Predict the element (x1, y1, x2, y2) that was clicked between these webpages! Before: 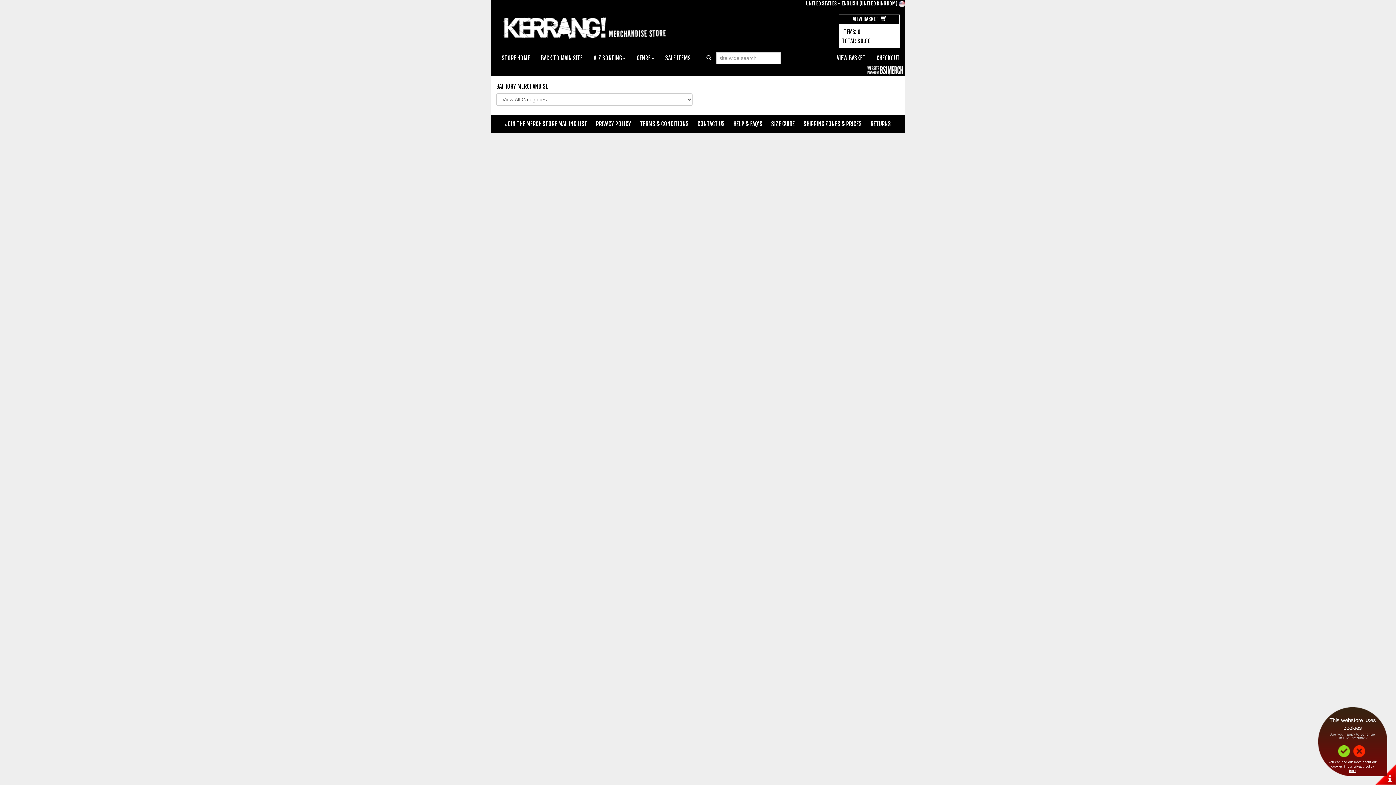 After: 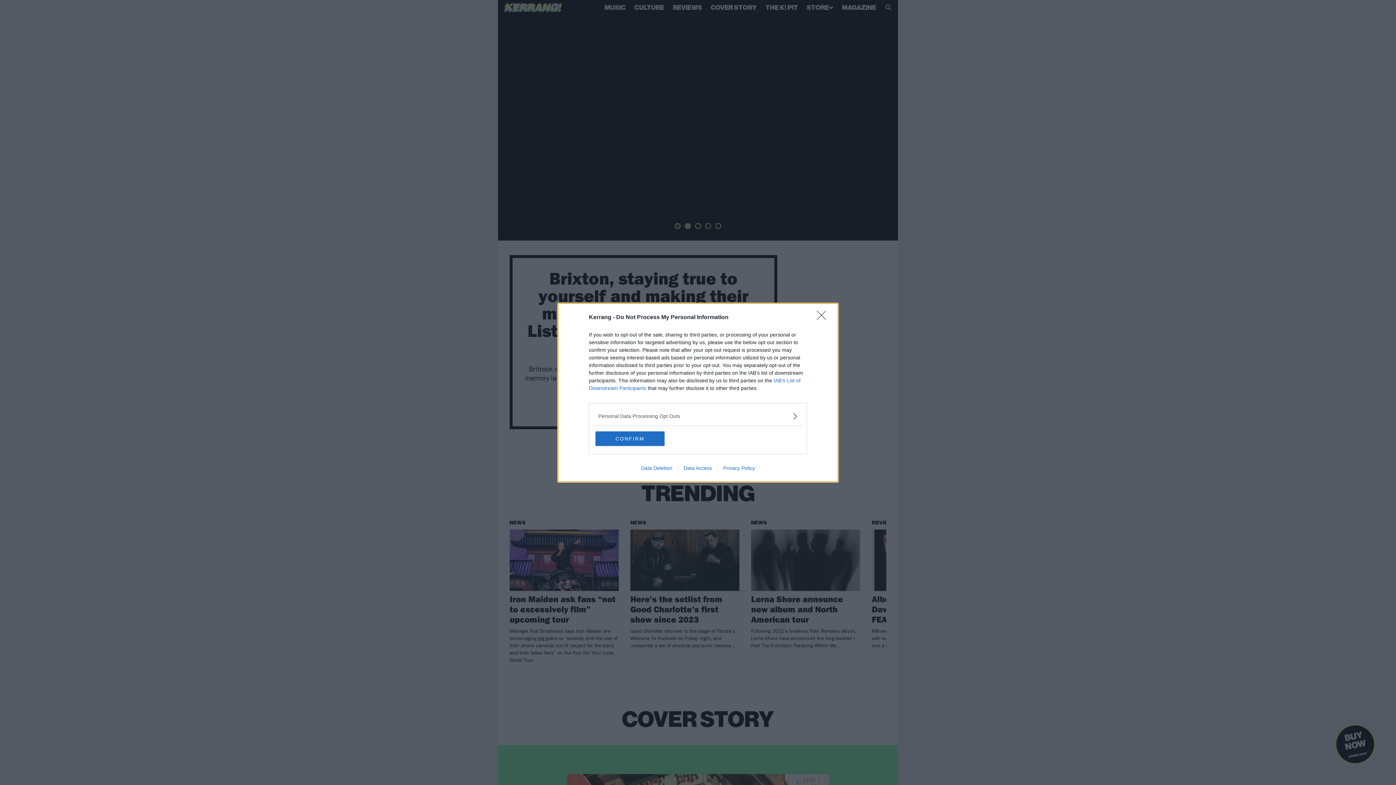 Action: label: BACK TO MAIN SITE bbox: (535, 49, 588, 67)